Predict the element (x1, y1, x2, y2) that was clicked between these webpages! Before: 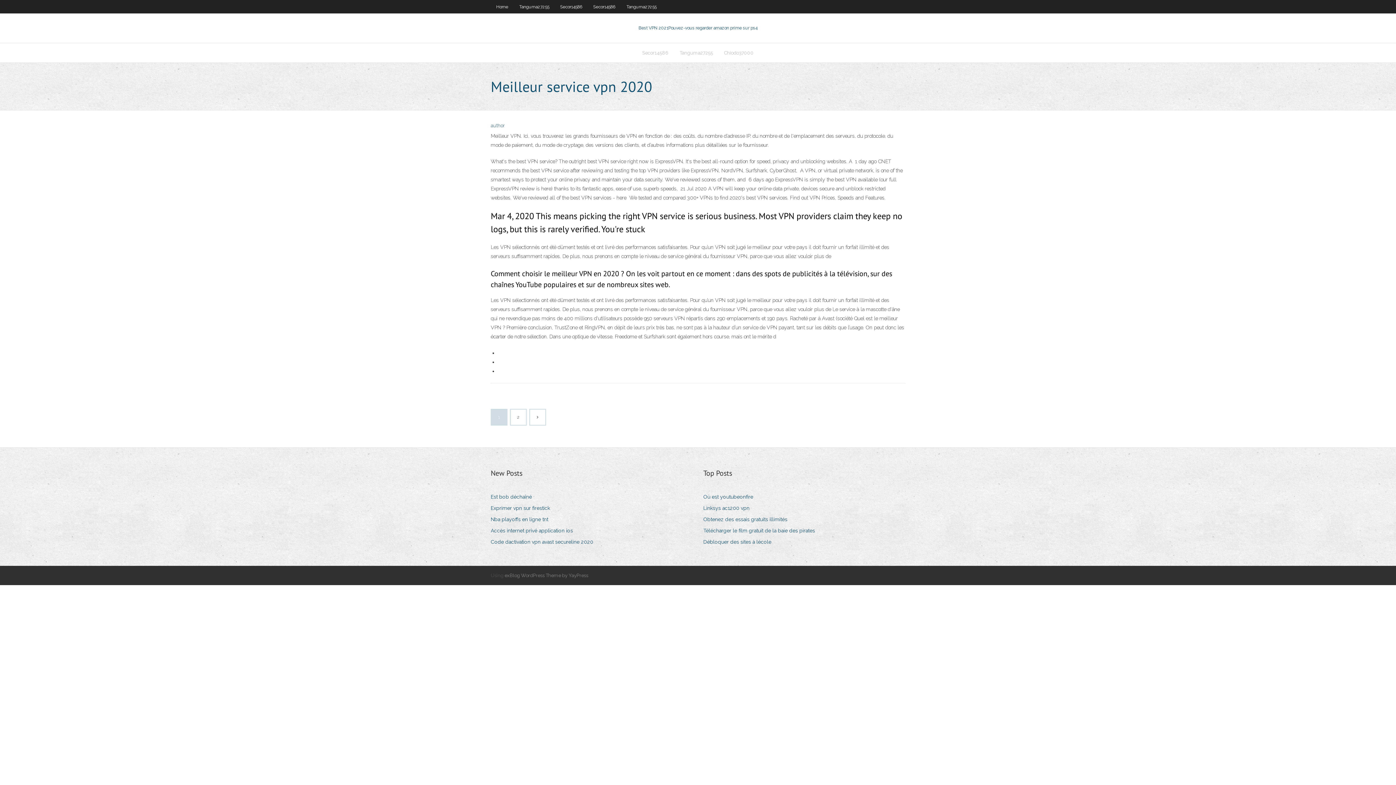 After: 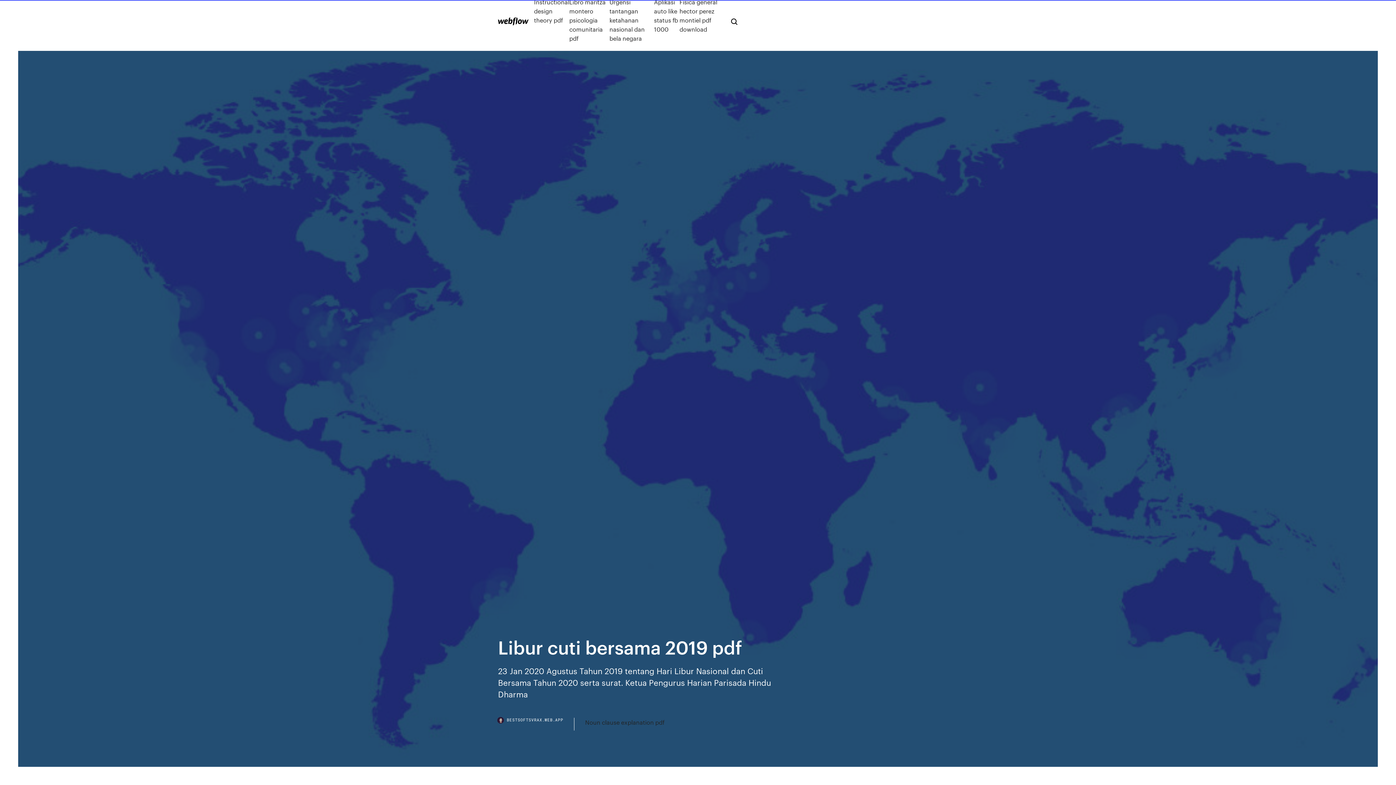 Action: bbox: (703, 537, 777, 547) label: Débloquer des sites à lécole